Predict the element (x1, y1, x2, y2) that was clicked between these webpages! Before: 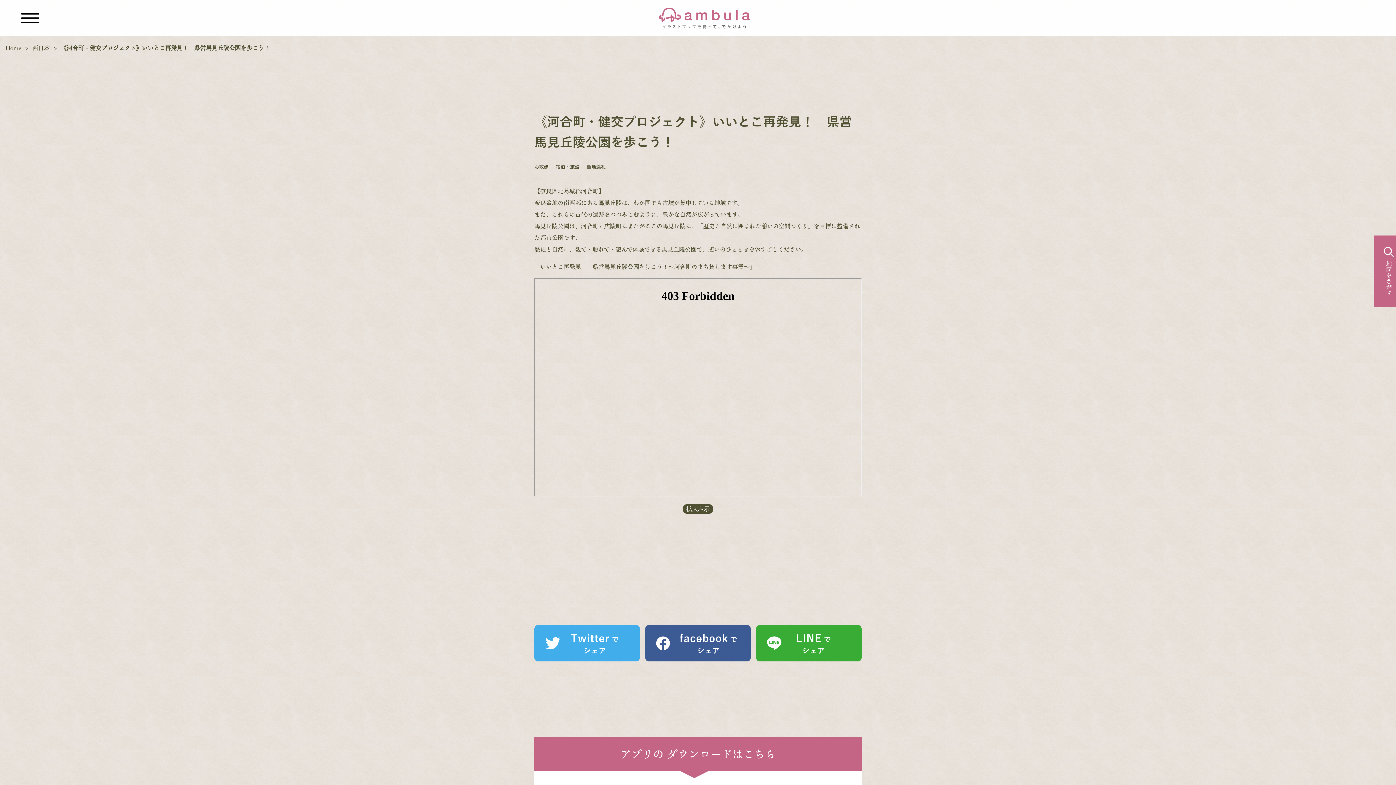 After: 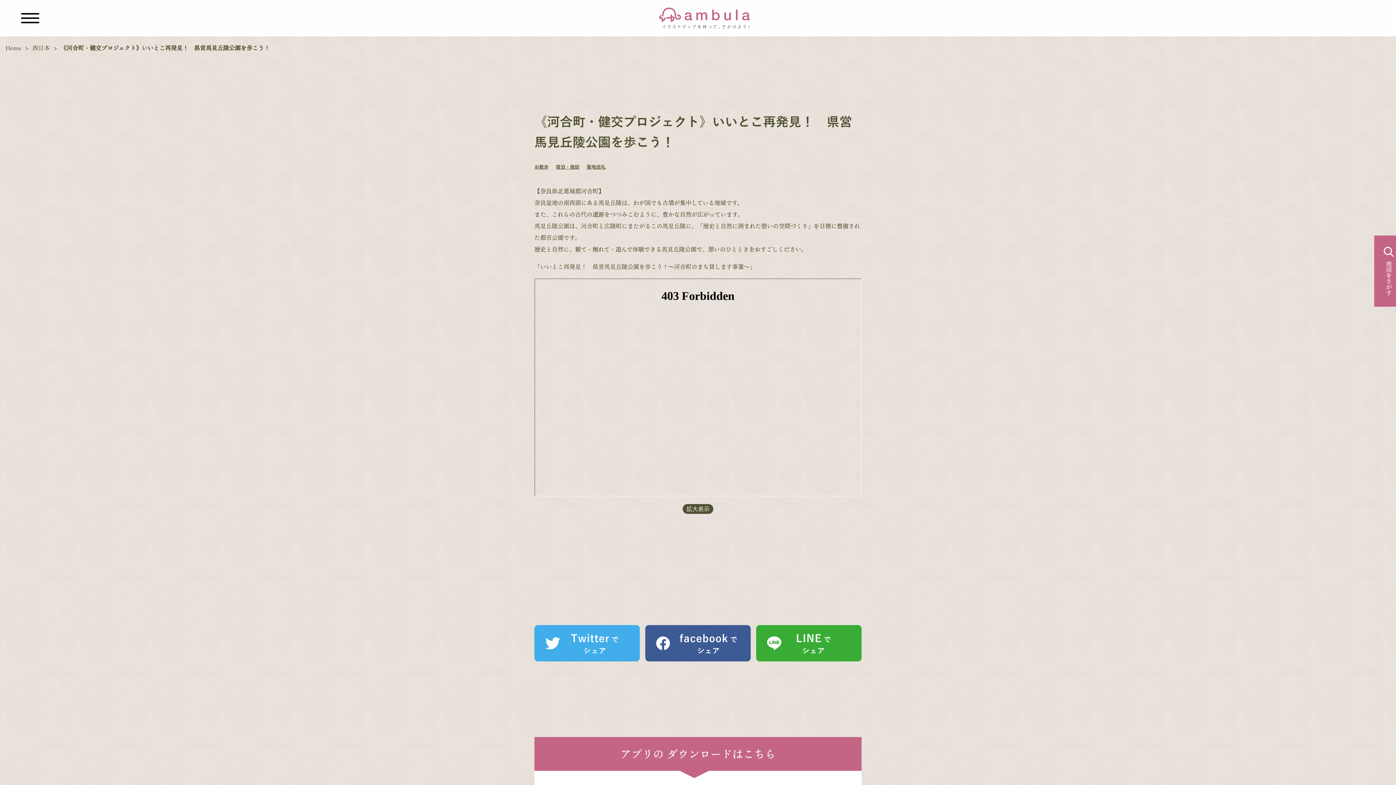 Action: bbox: (753, 622, 864, 664)